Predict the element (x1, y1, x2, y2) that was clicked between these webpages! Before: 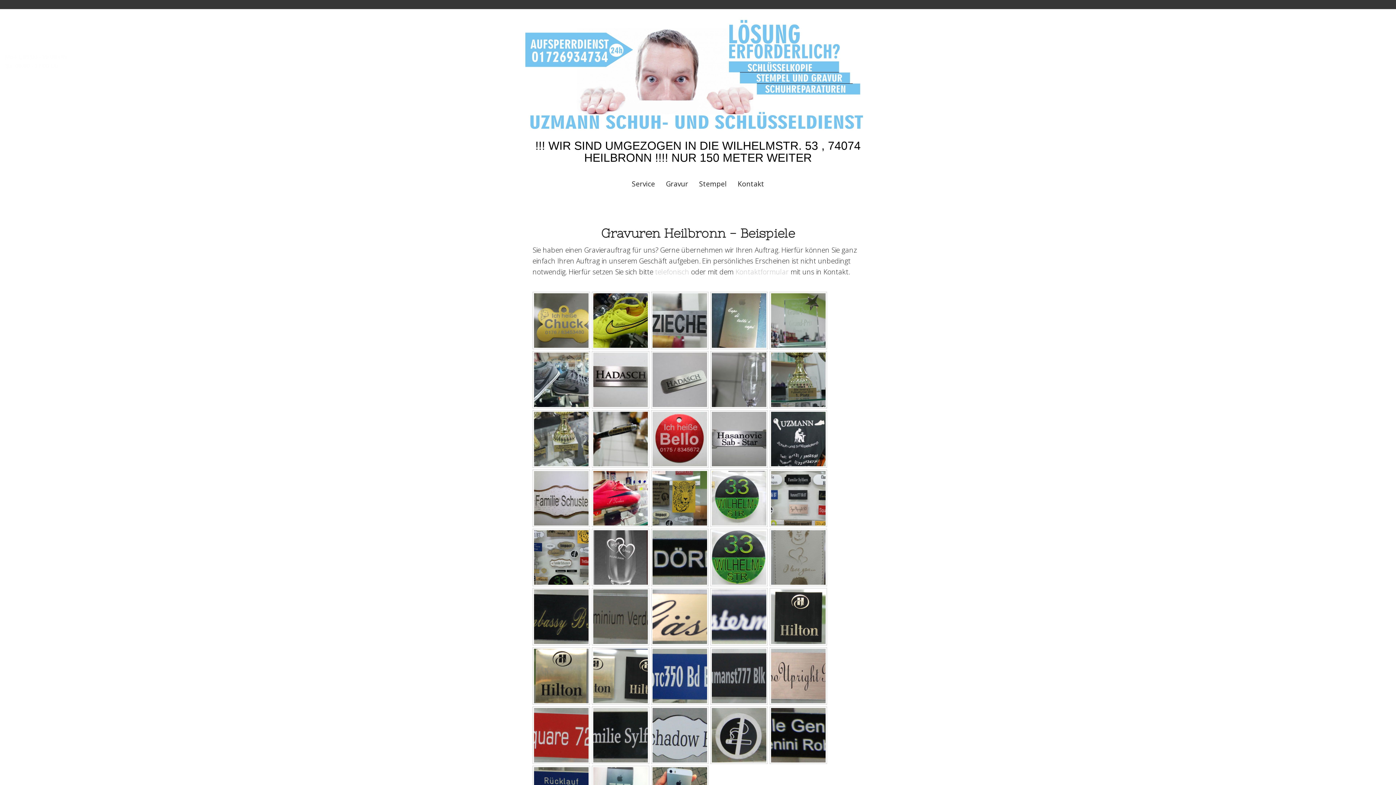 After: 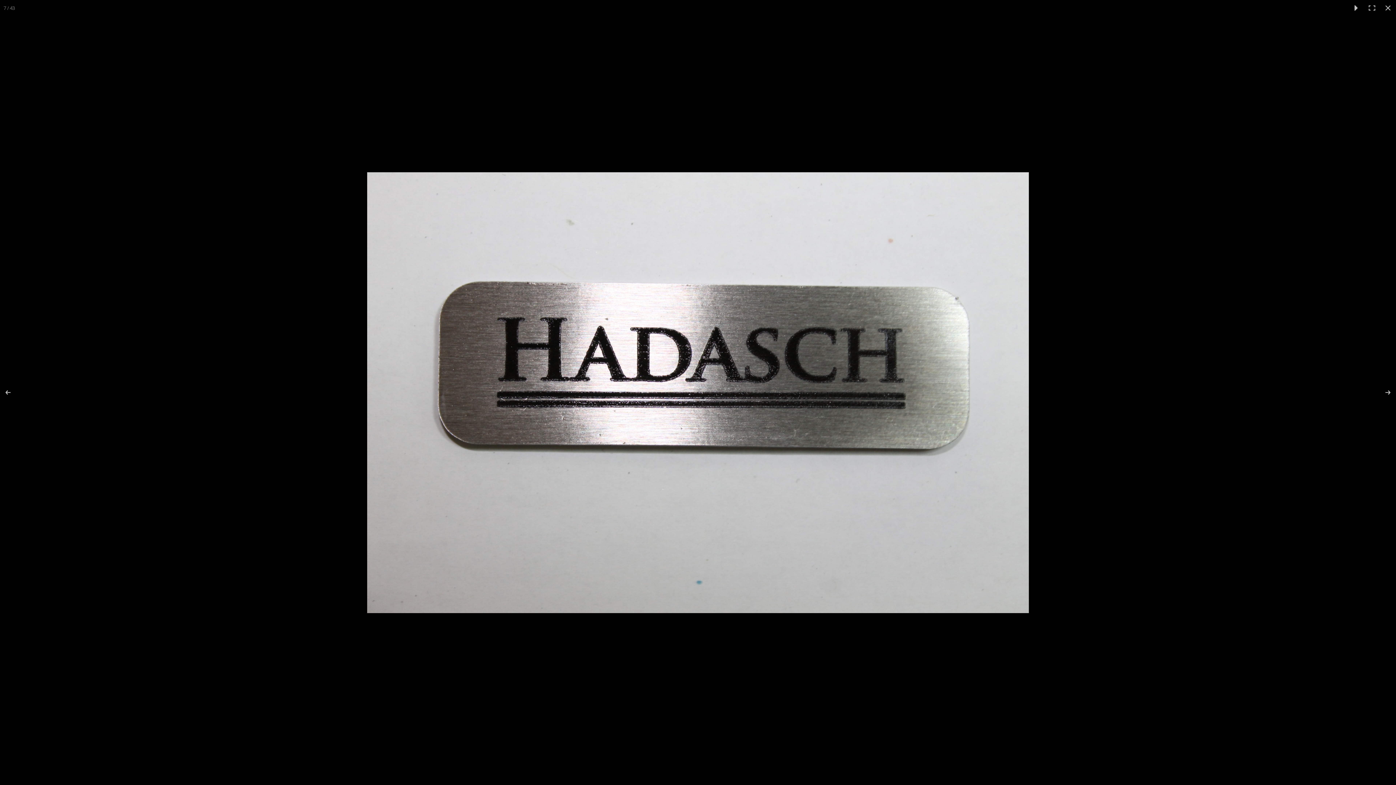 Action: bbox: (592, 351, 649, 408)